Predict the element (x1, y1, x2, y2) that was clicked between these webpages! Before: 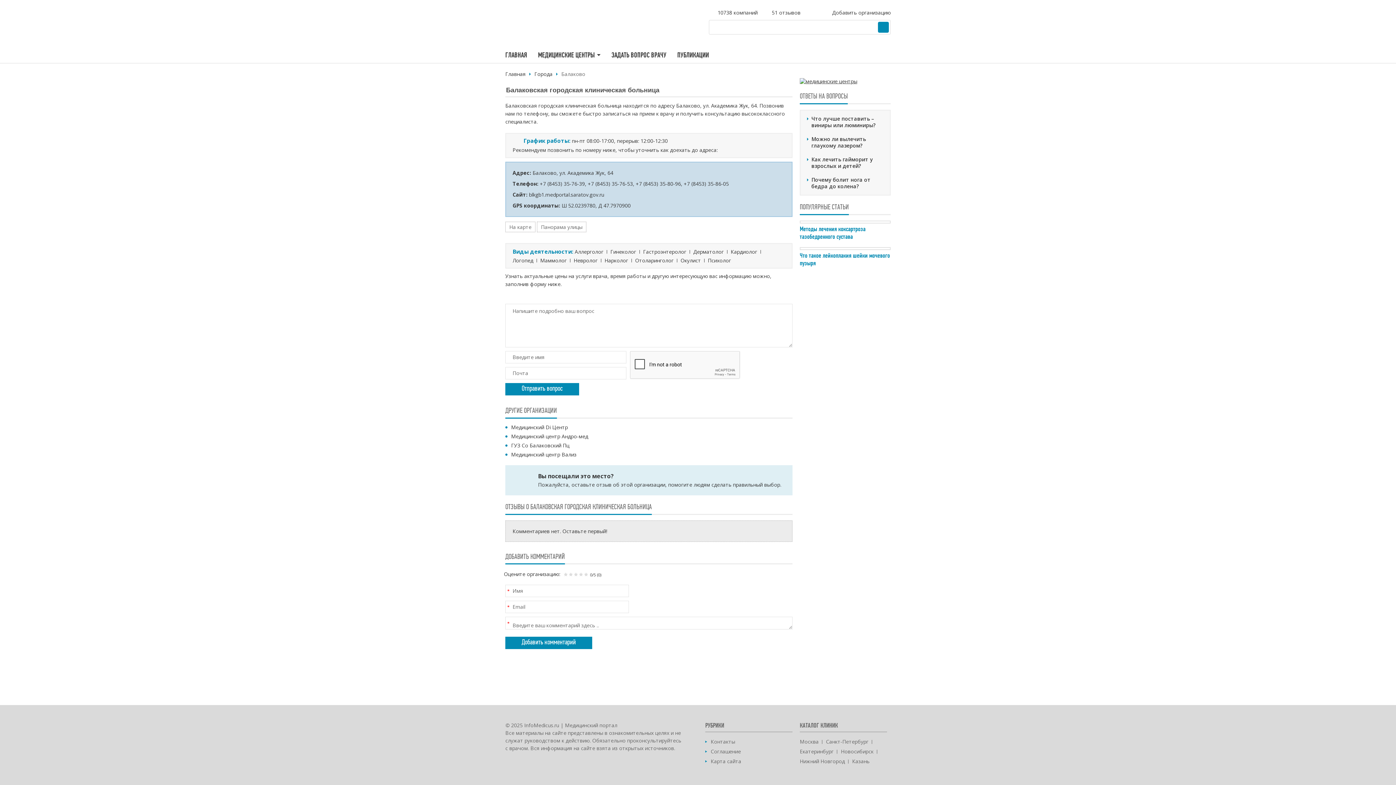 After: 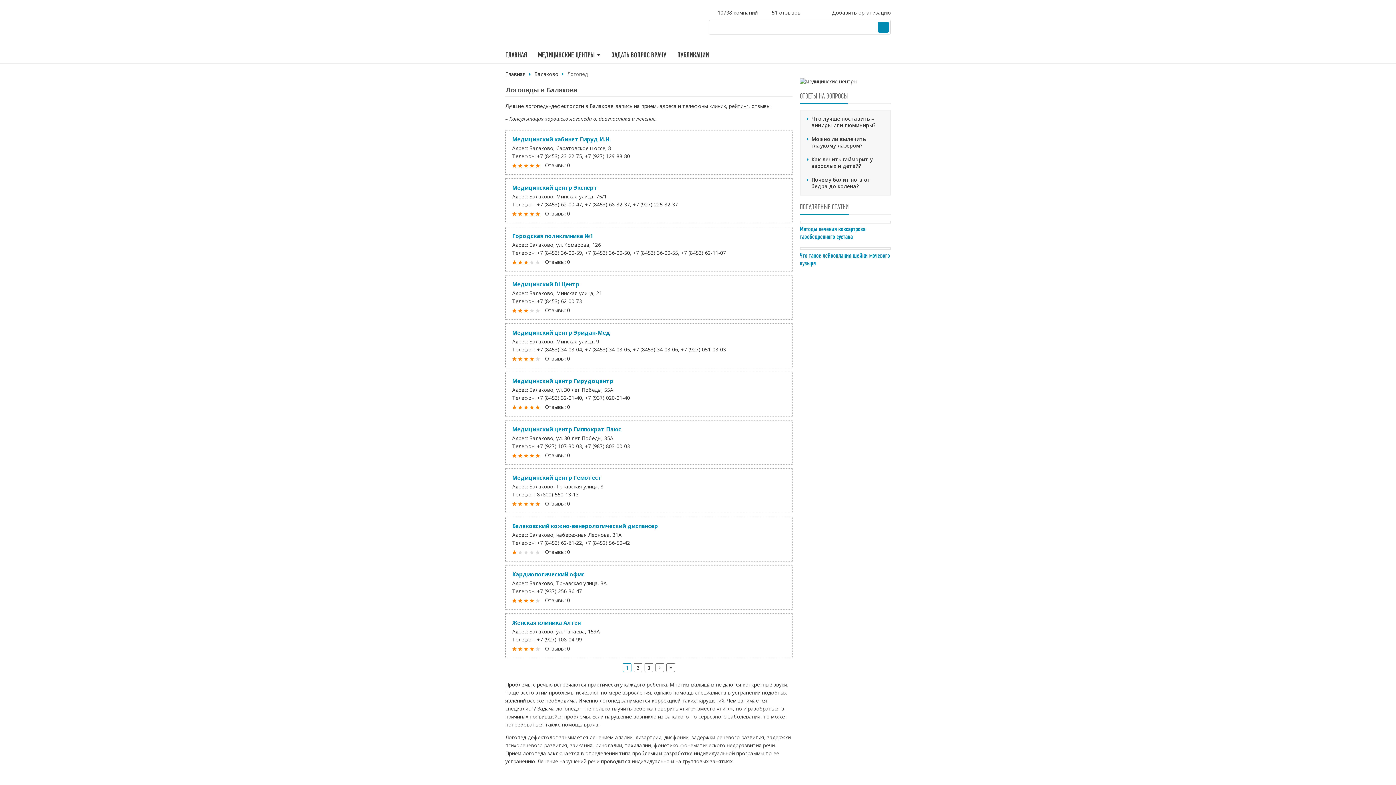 Action: bbox: (512, 257, 533, 263) label: Логопед